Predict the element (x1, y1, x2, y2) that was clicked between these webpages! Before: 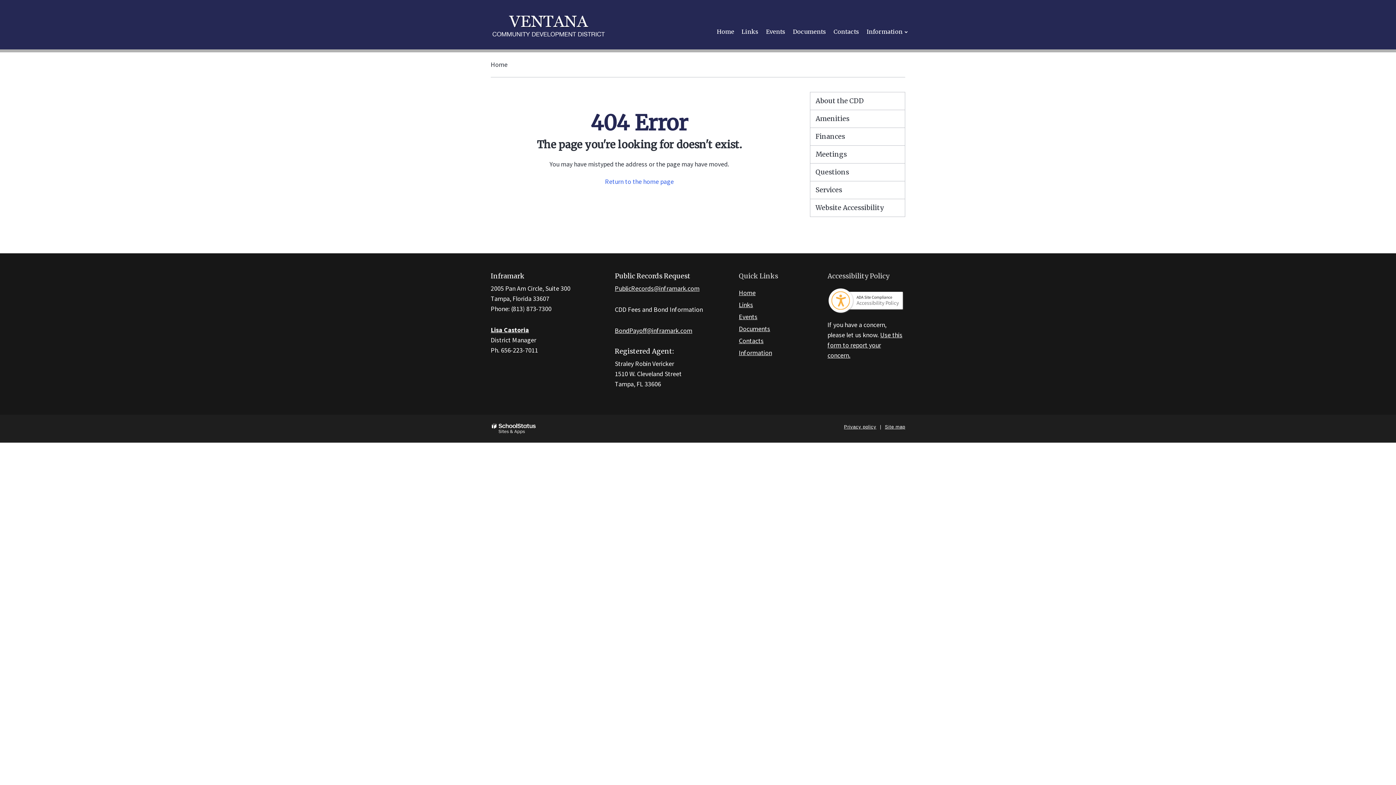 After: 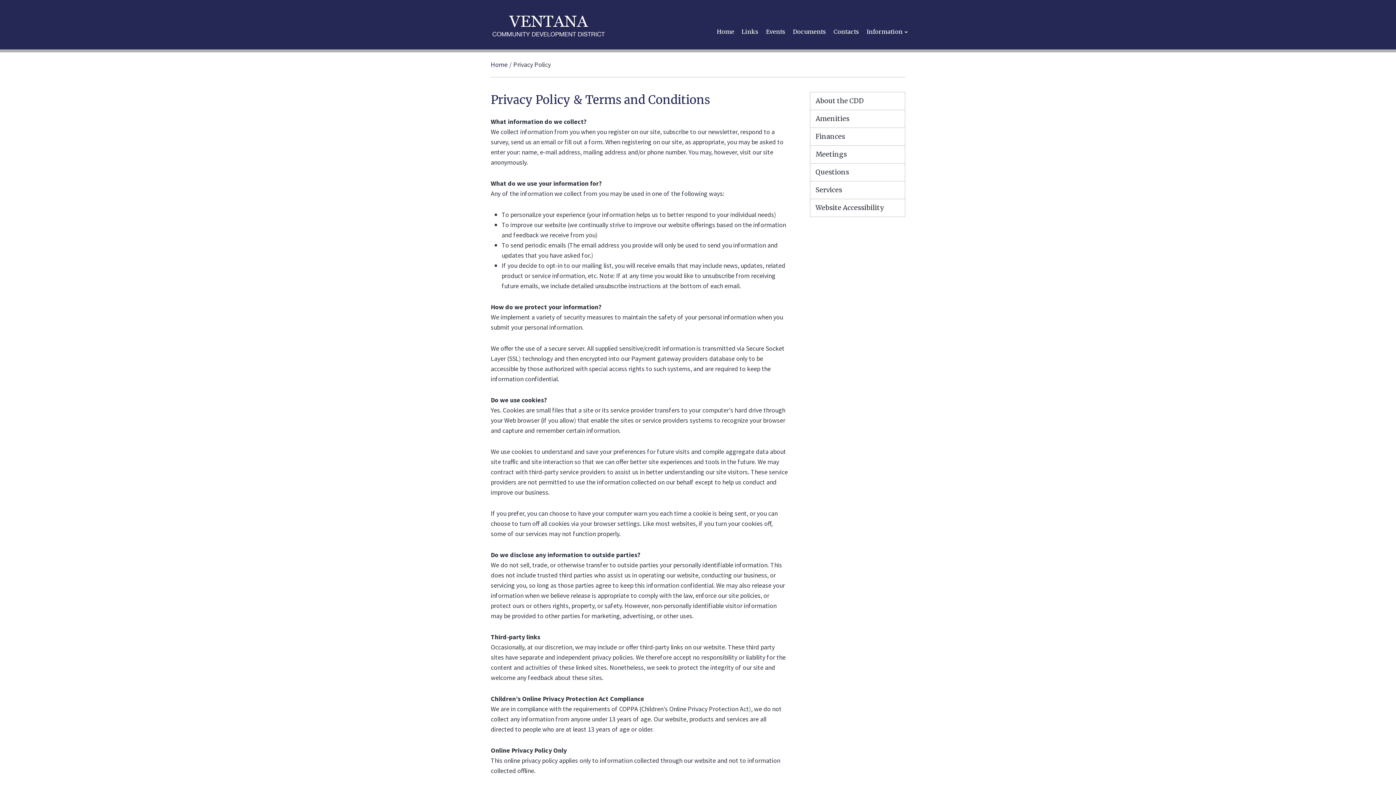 Action: label: Privacy policy bbox: (842, 423, 878, 430)